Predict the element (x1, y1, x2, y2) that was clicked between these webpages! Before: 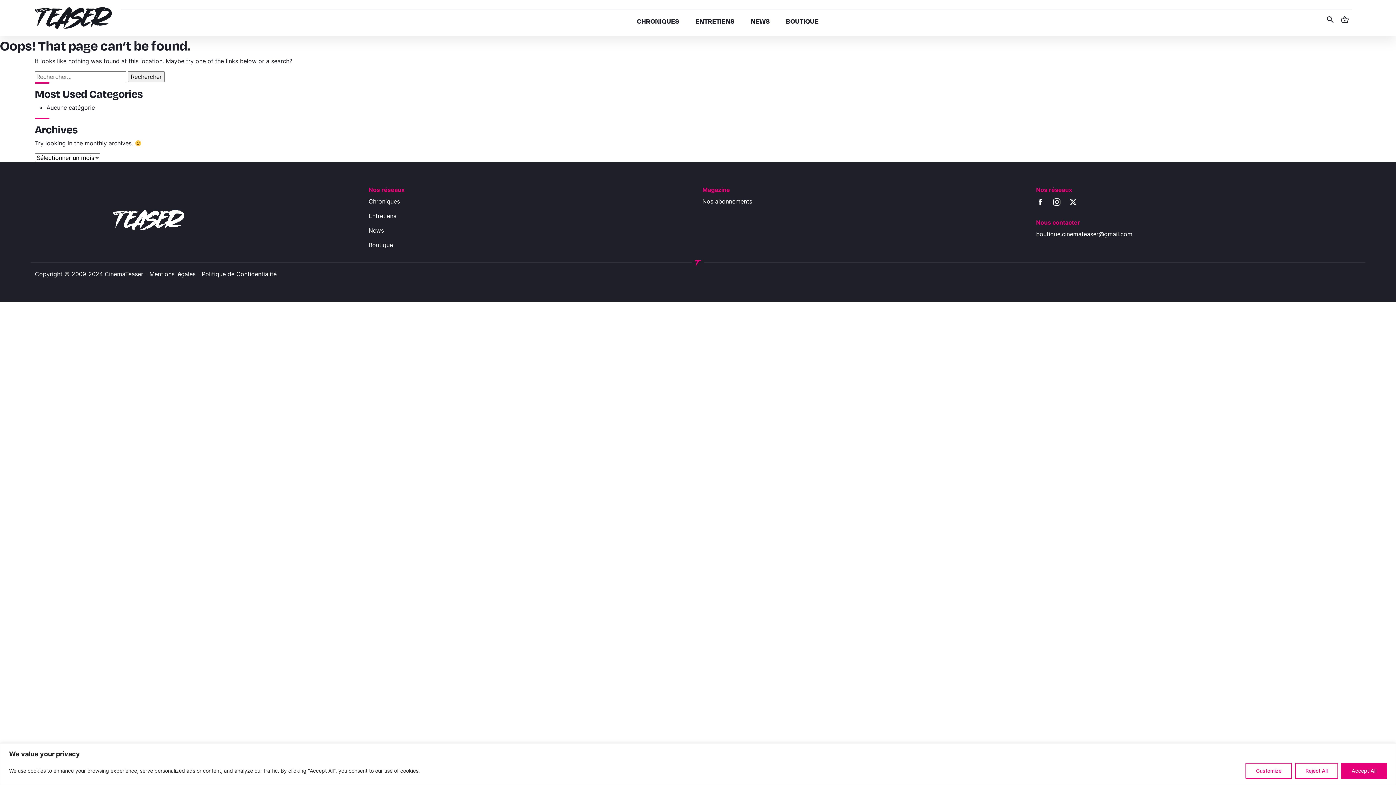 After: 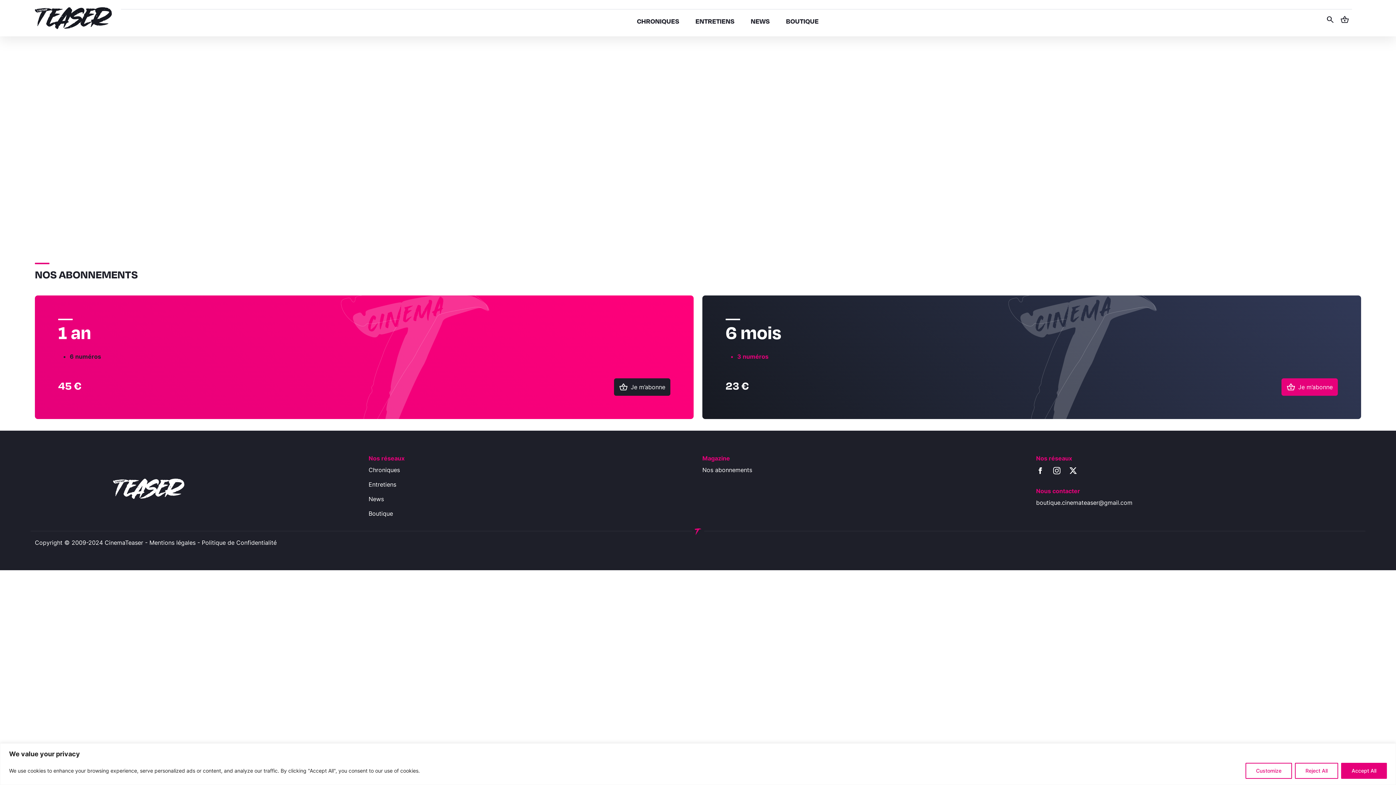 Action: bbox: (786, 16, 818, 25) label: BOUTIQUE